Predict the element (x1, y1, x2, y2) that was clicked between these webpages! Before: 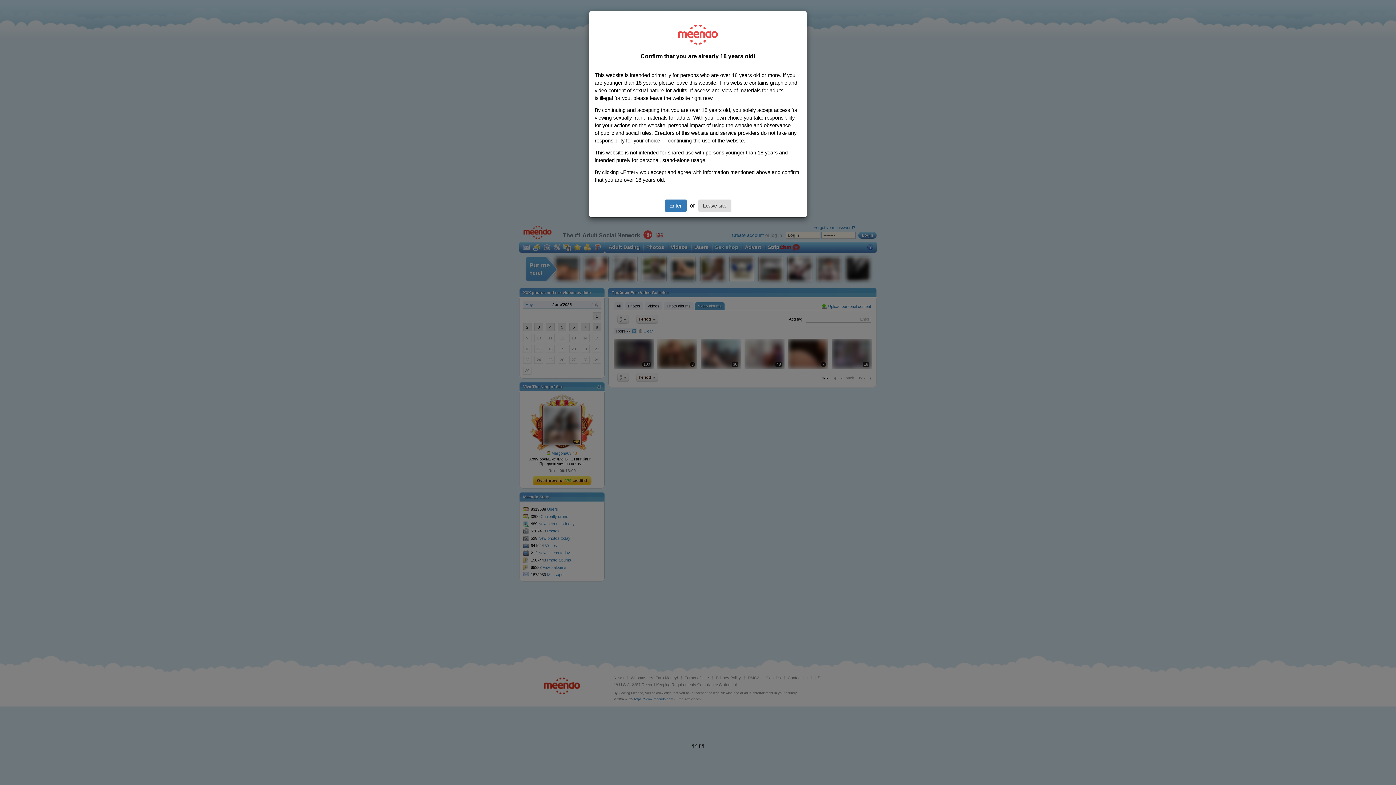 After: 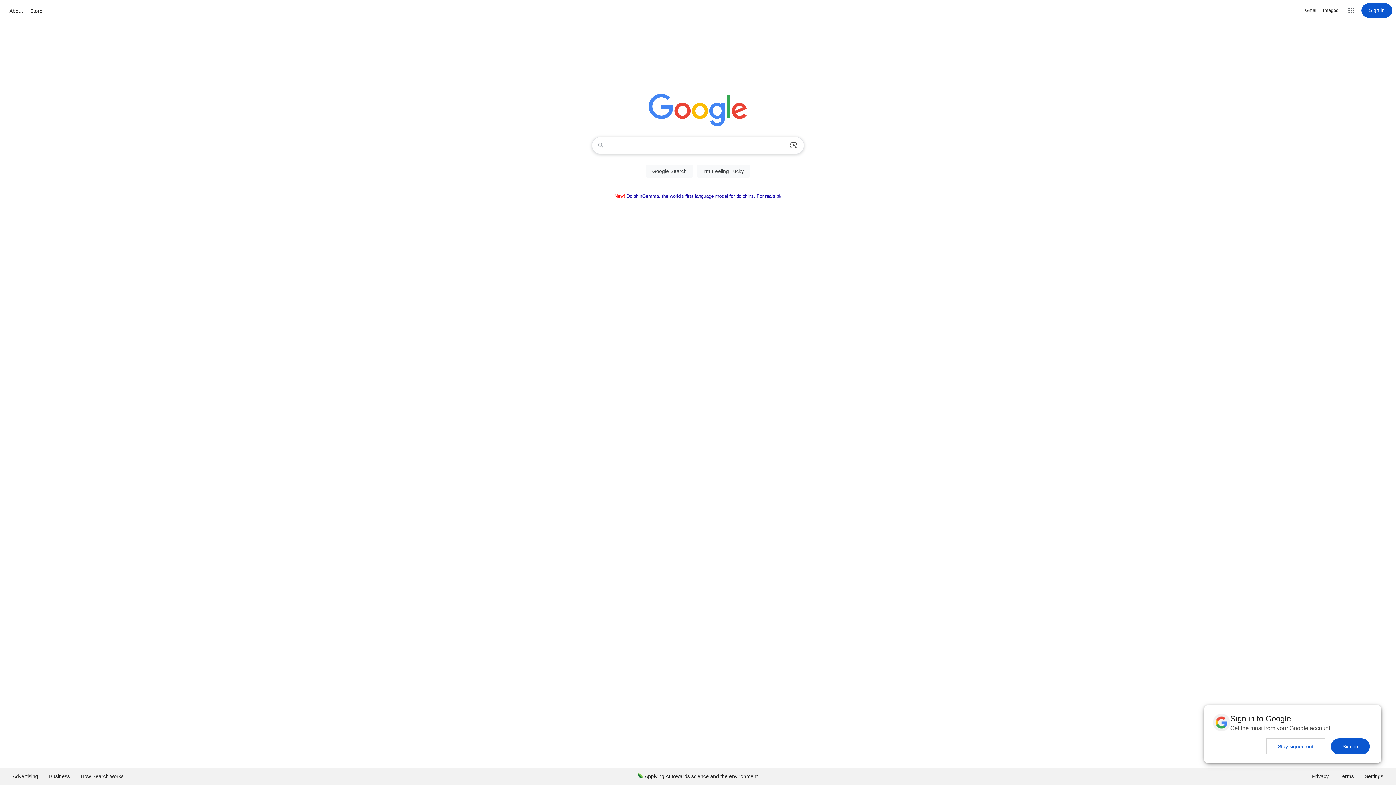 Action: bbox: (698, 199, 731, 212) label: Leave site